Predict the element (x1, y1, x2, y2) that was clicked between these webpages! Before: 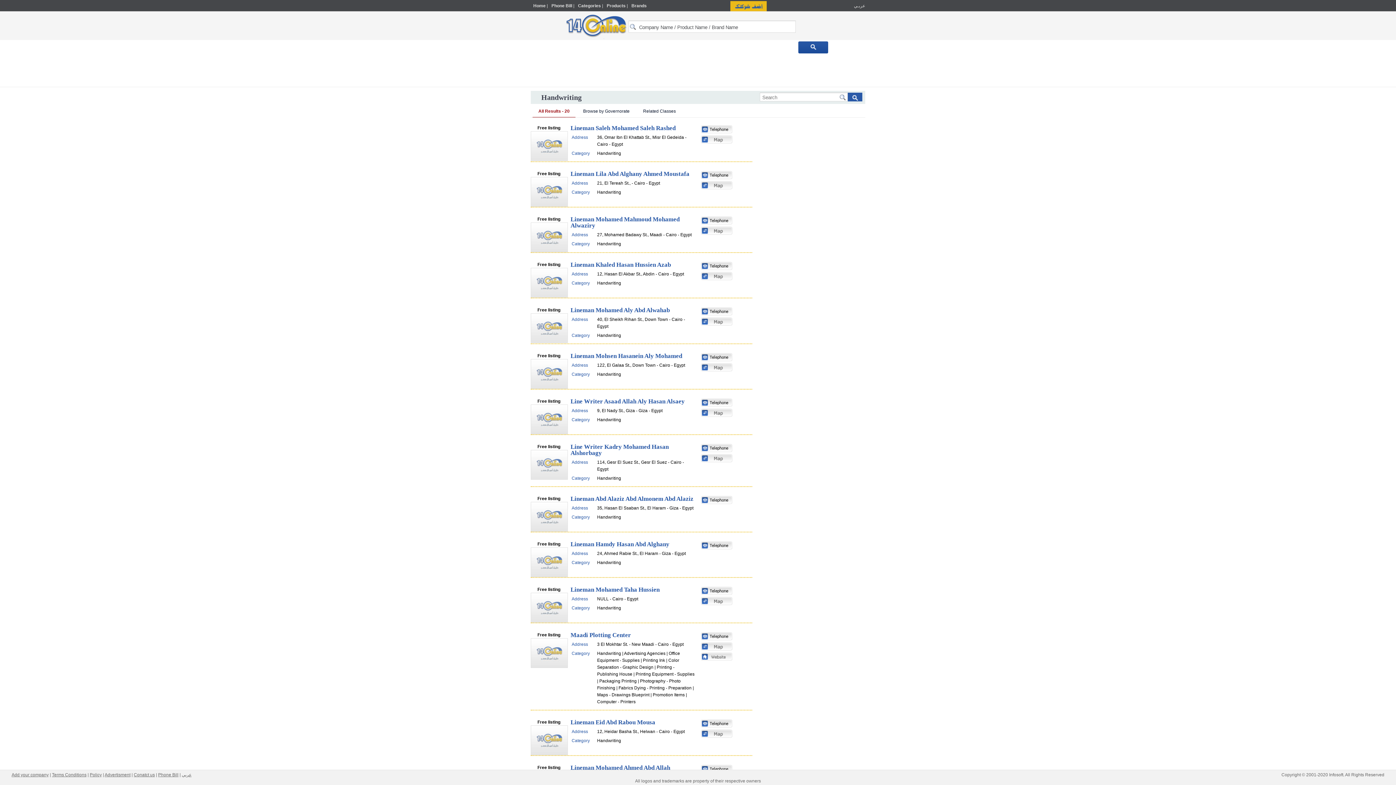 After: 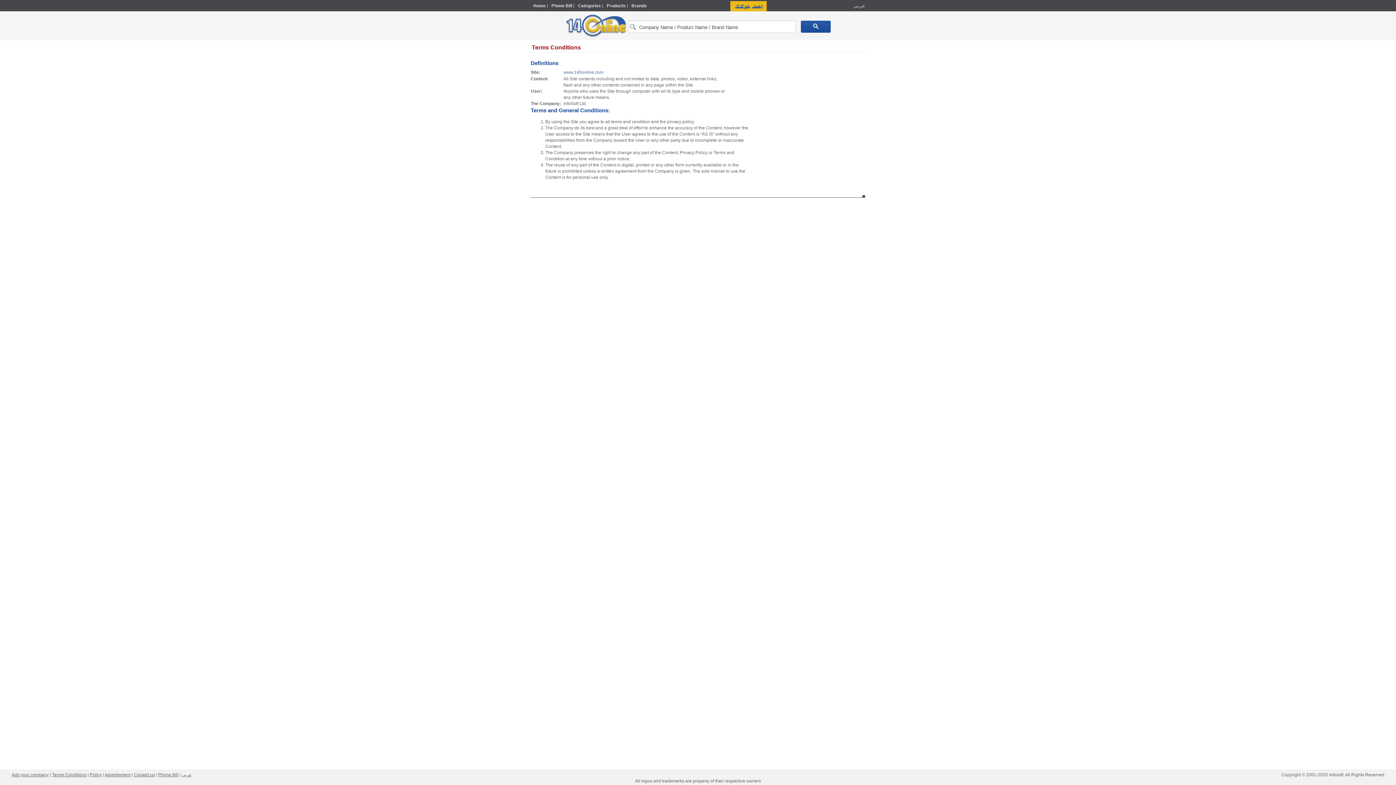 Action: label: Terms Conditions bbox: (52, 772, 86, 777)